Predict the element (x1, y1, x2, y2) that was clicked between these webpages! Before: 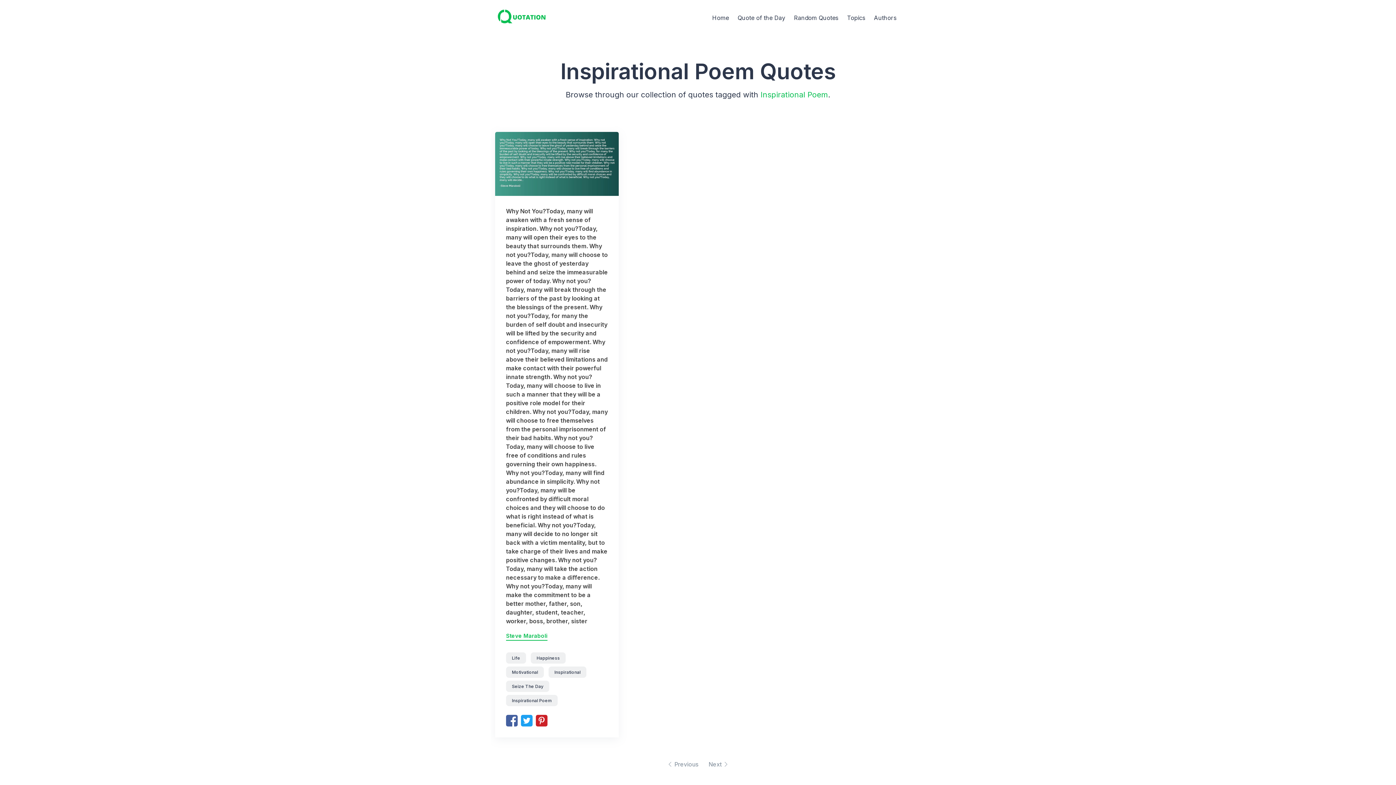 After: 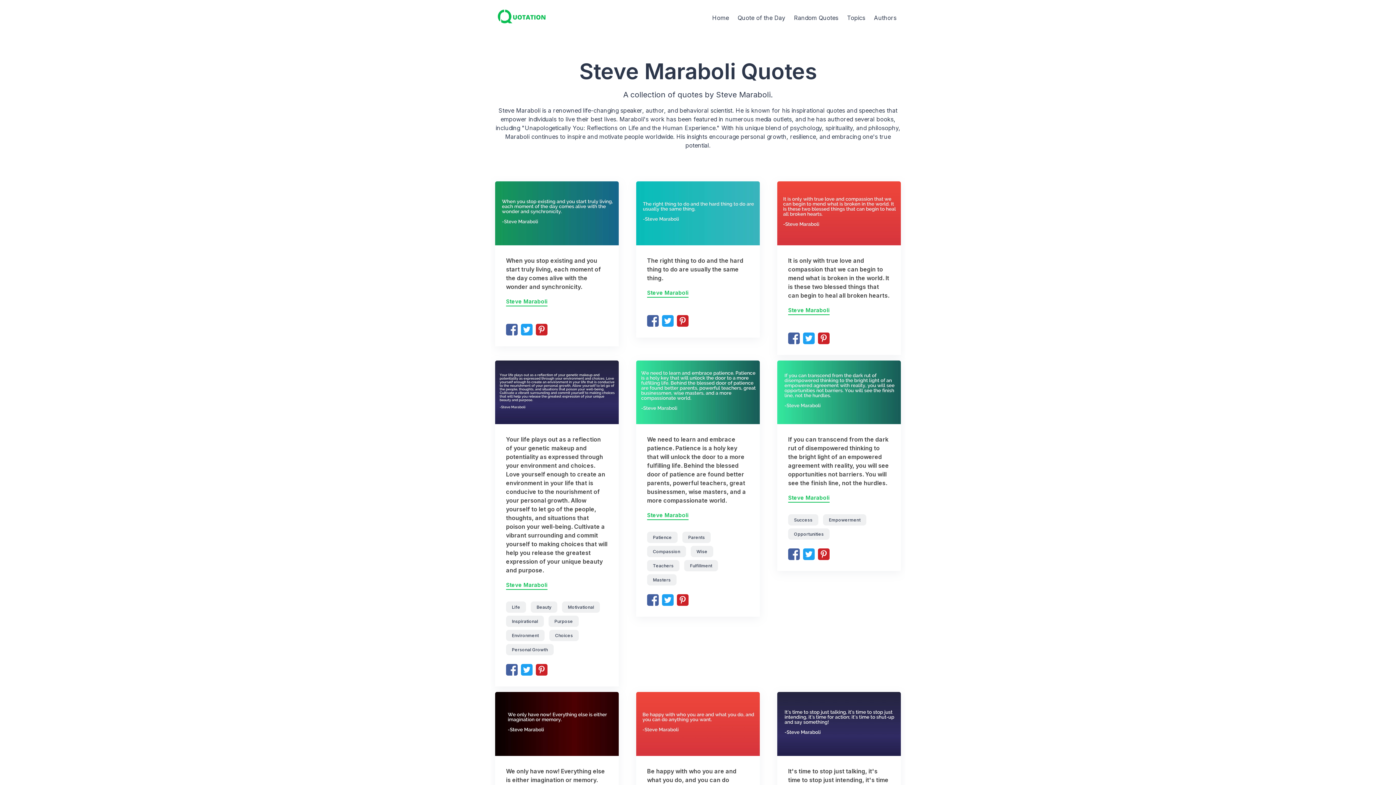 Action: bbox: (506, 632, 547, 640) label: Steve Maraboli